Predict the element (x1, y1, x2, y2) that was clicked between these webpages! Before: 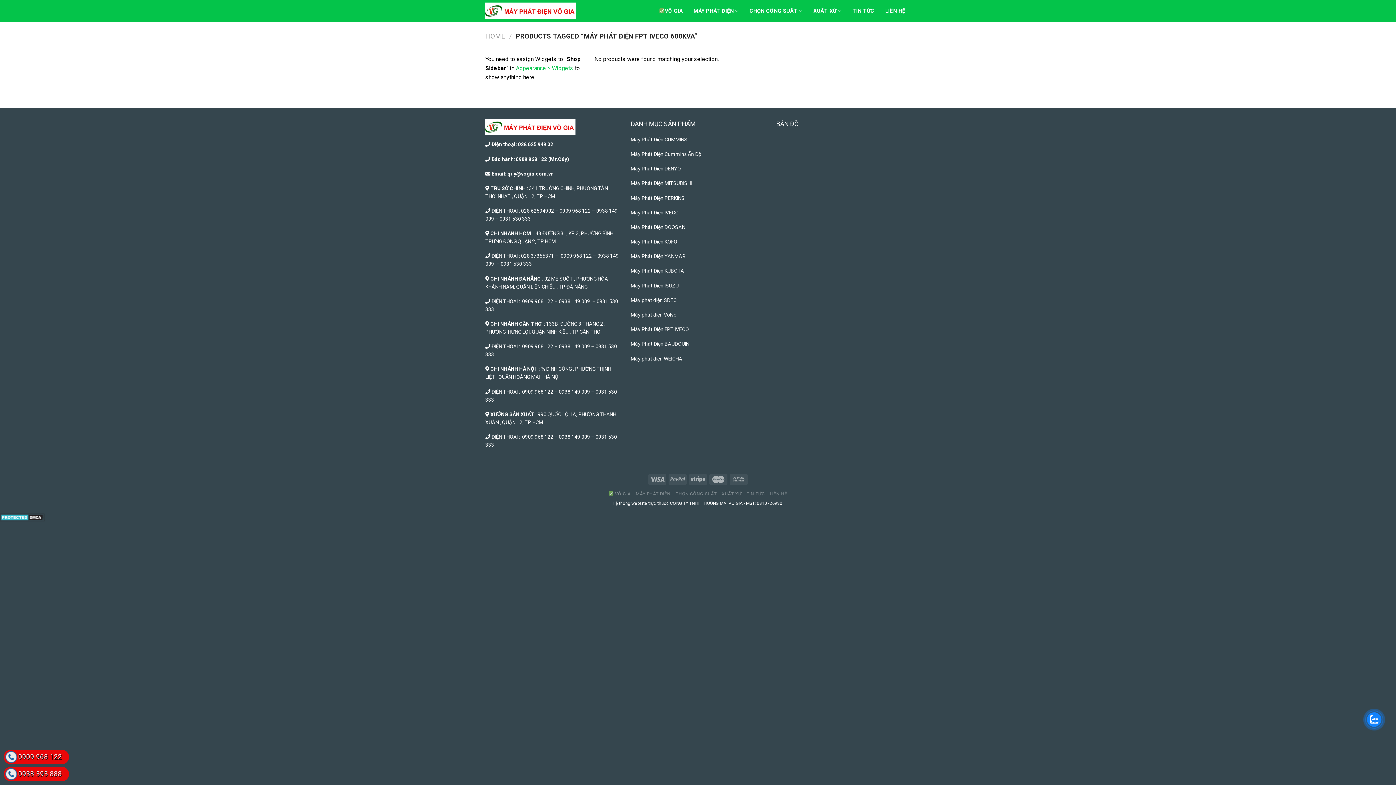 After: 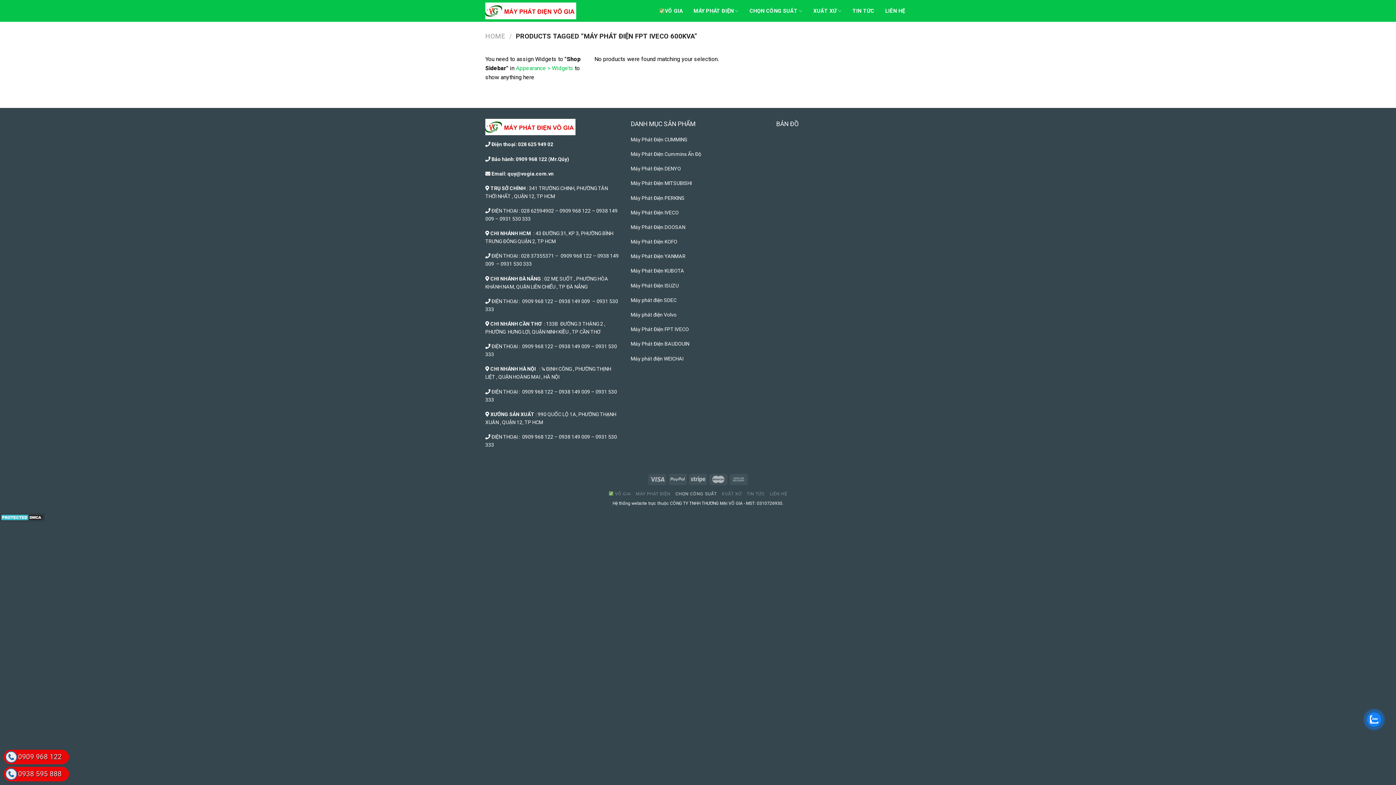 Action: label: CHỌN CÔNG SUẤT bbox: (675, 491, 716, 496)